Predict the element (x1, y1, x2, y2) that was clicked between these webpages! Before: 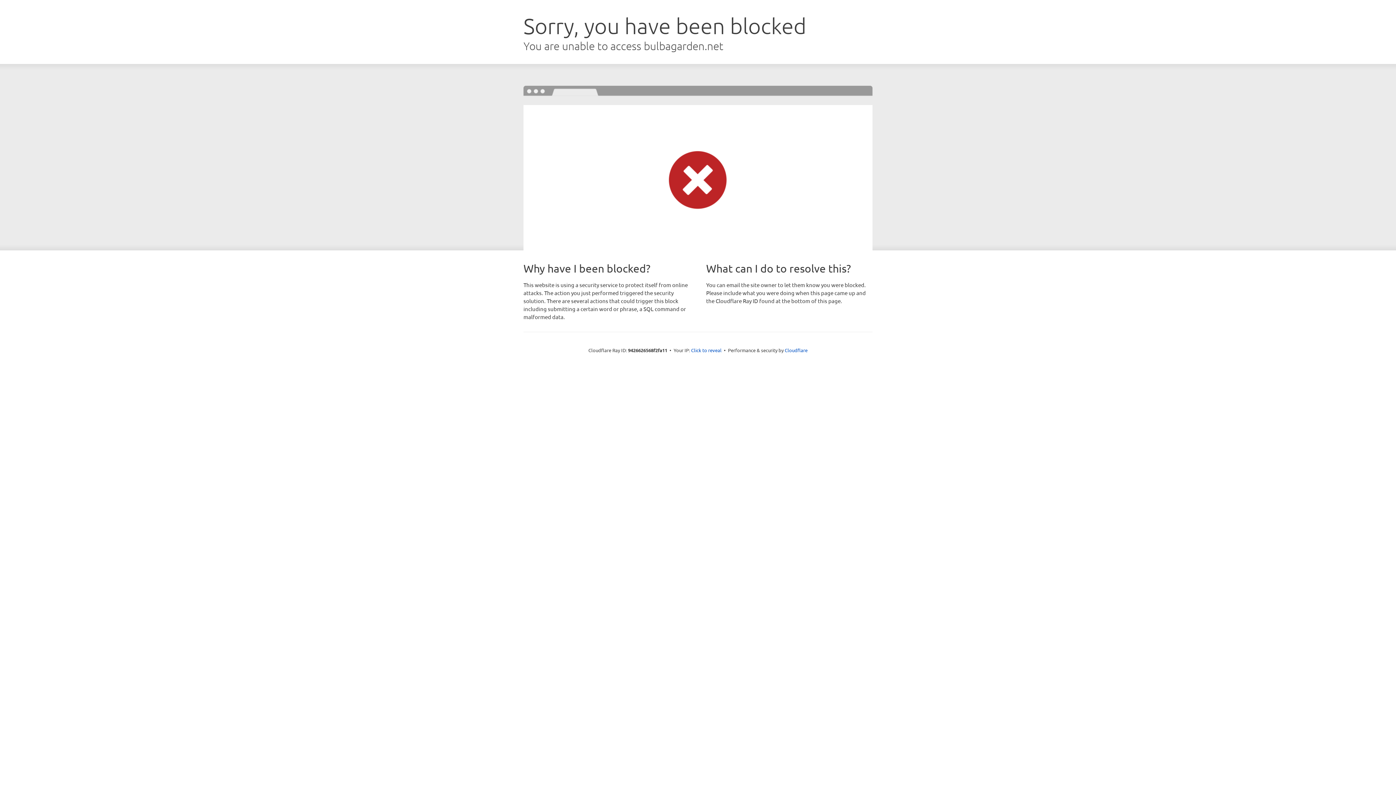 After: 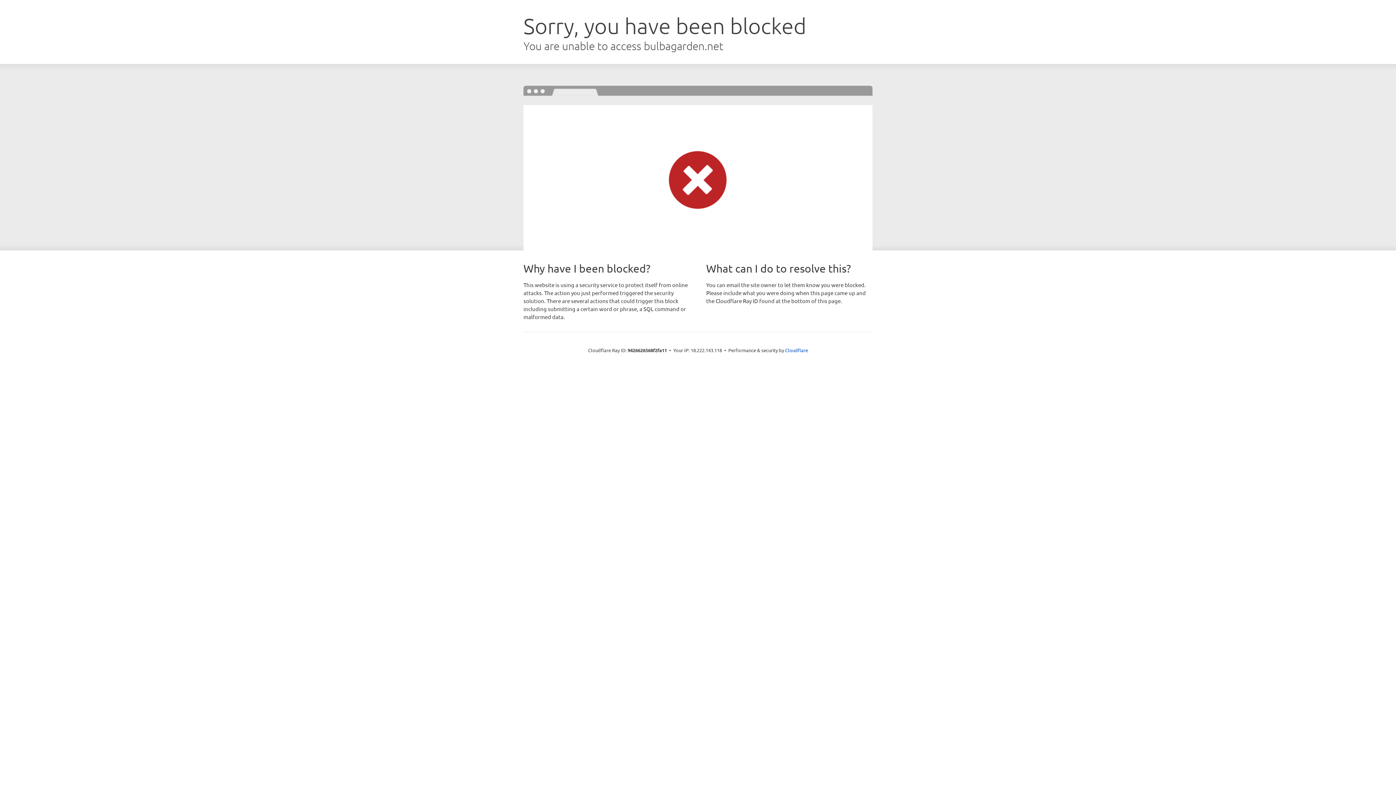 Action: bbox: (691, 346, 721, 353) label: Click to reveal